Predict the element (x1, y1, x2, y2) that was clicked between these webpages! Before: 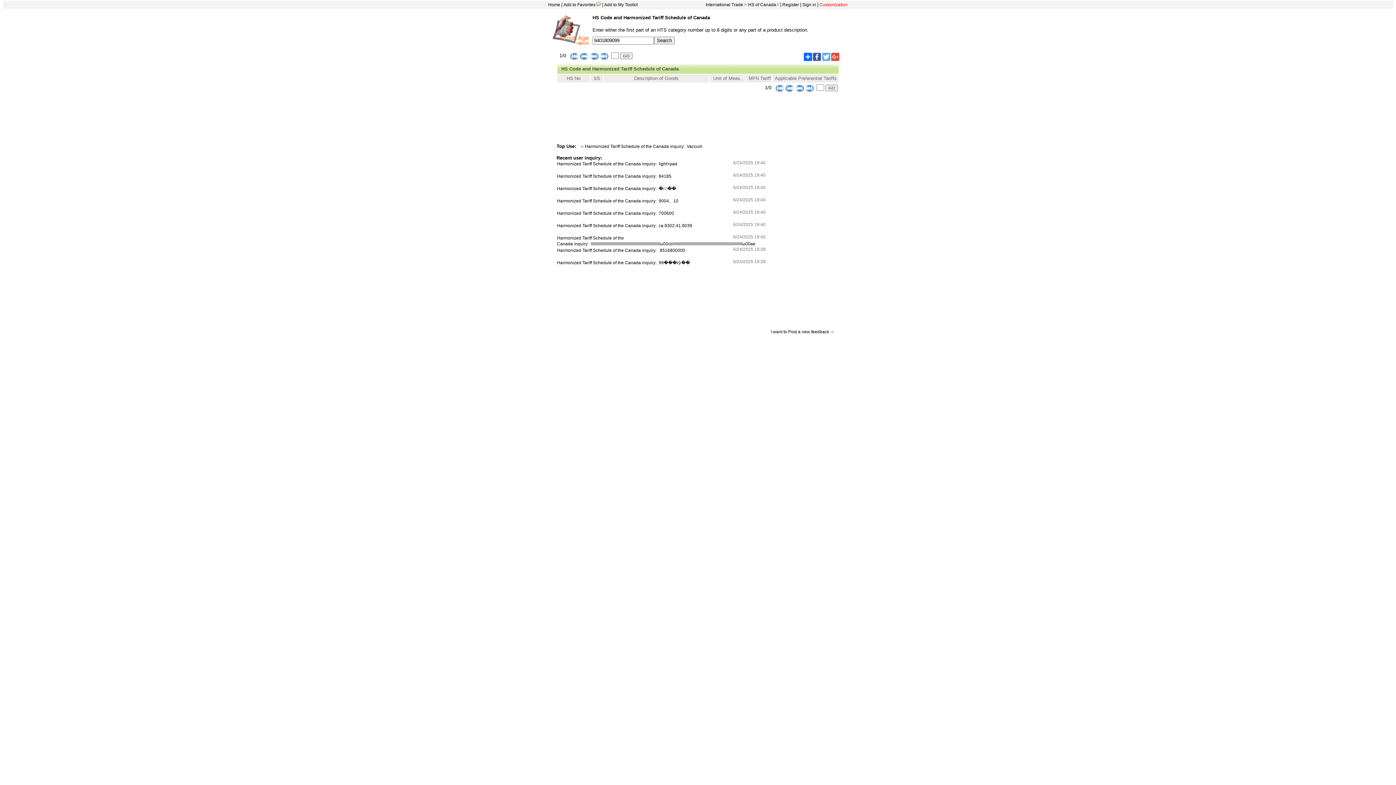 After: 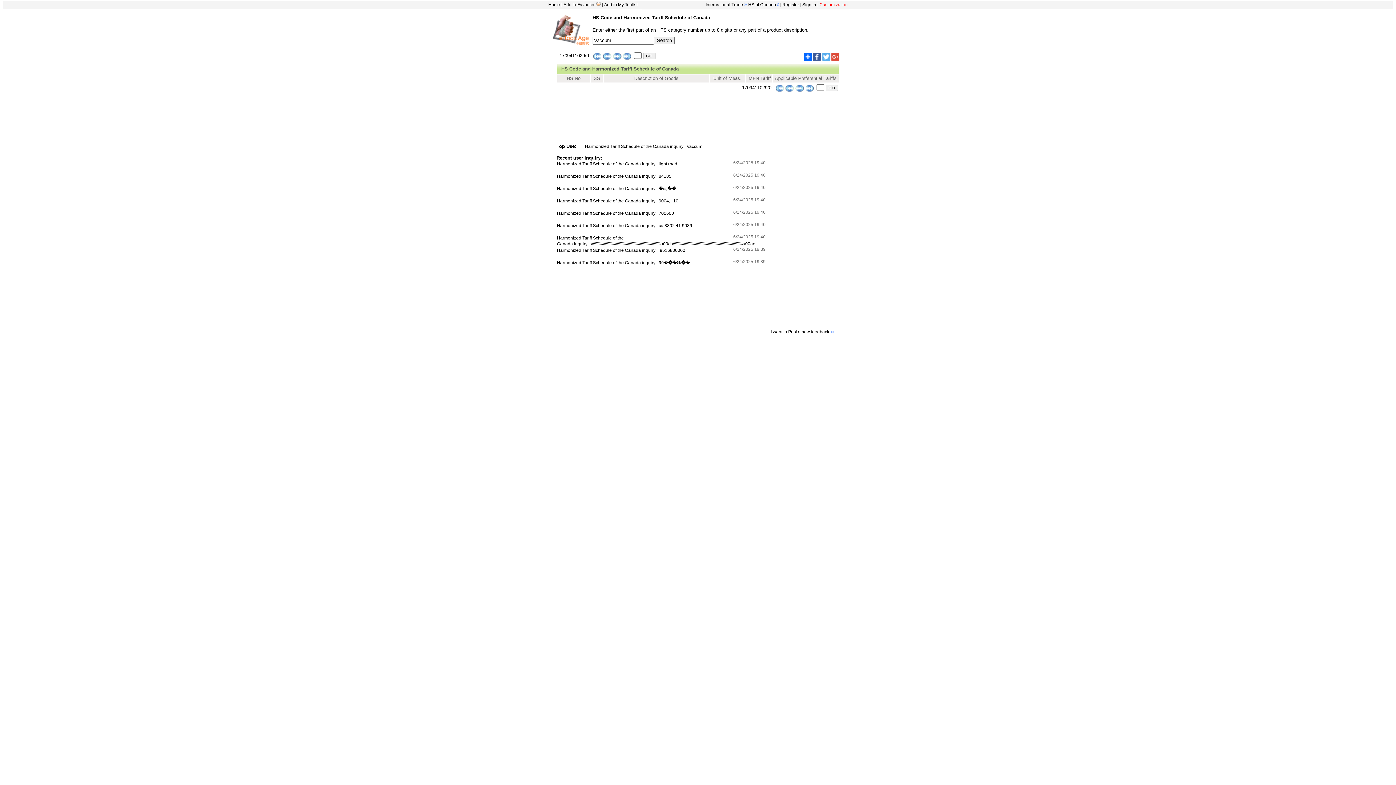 Action: bbox: (585, 144, 702, 149) label: Harmonized Tariff Schedule of the Canada inquiry:  Vaccum